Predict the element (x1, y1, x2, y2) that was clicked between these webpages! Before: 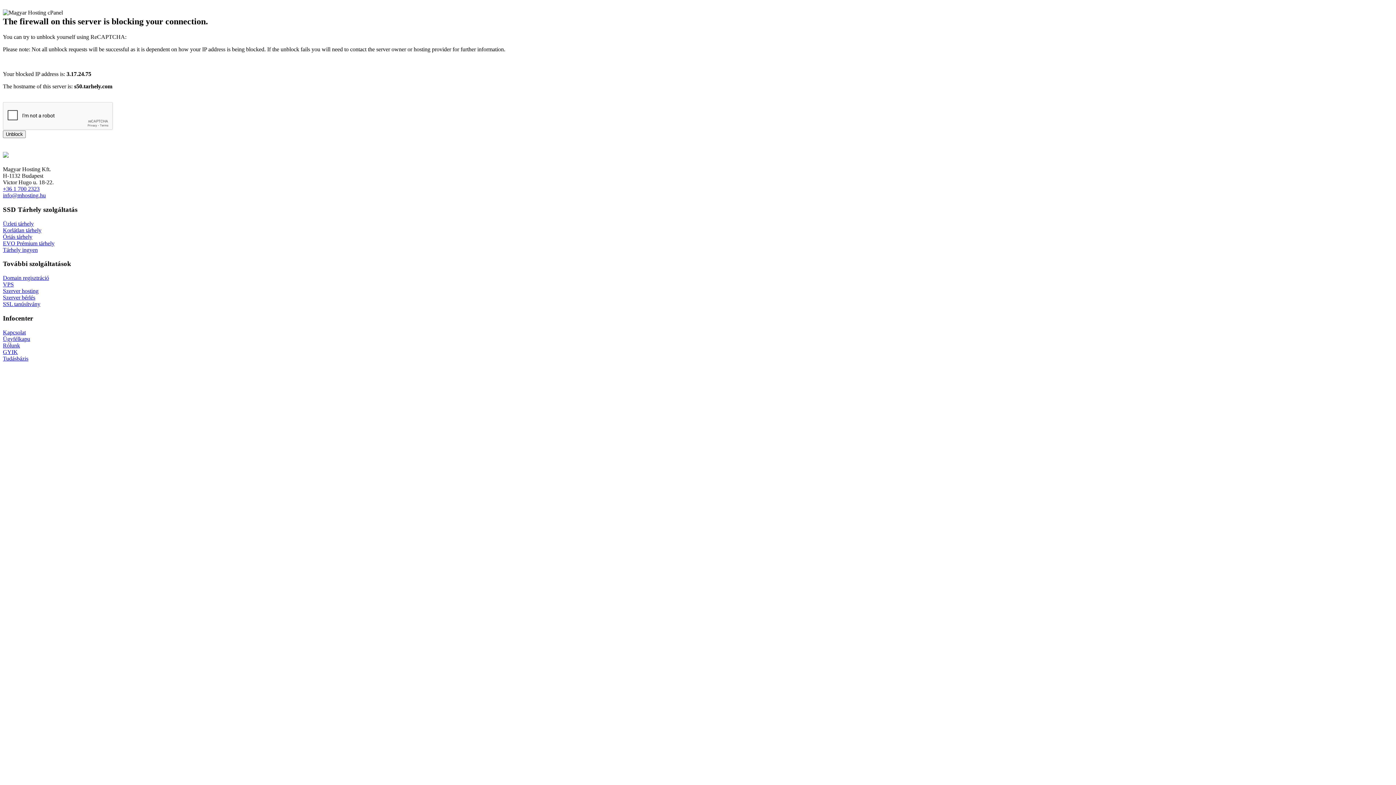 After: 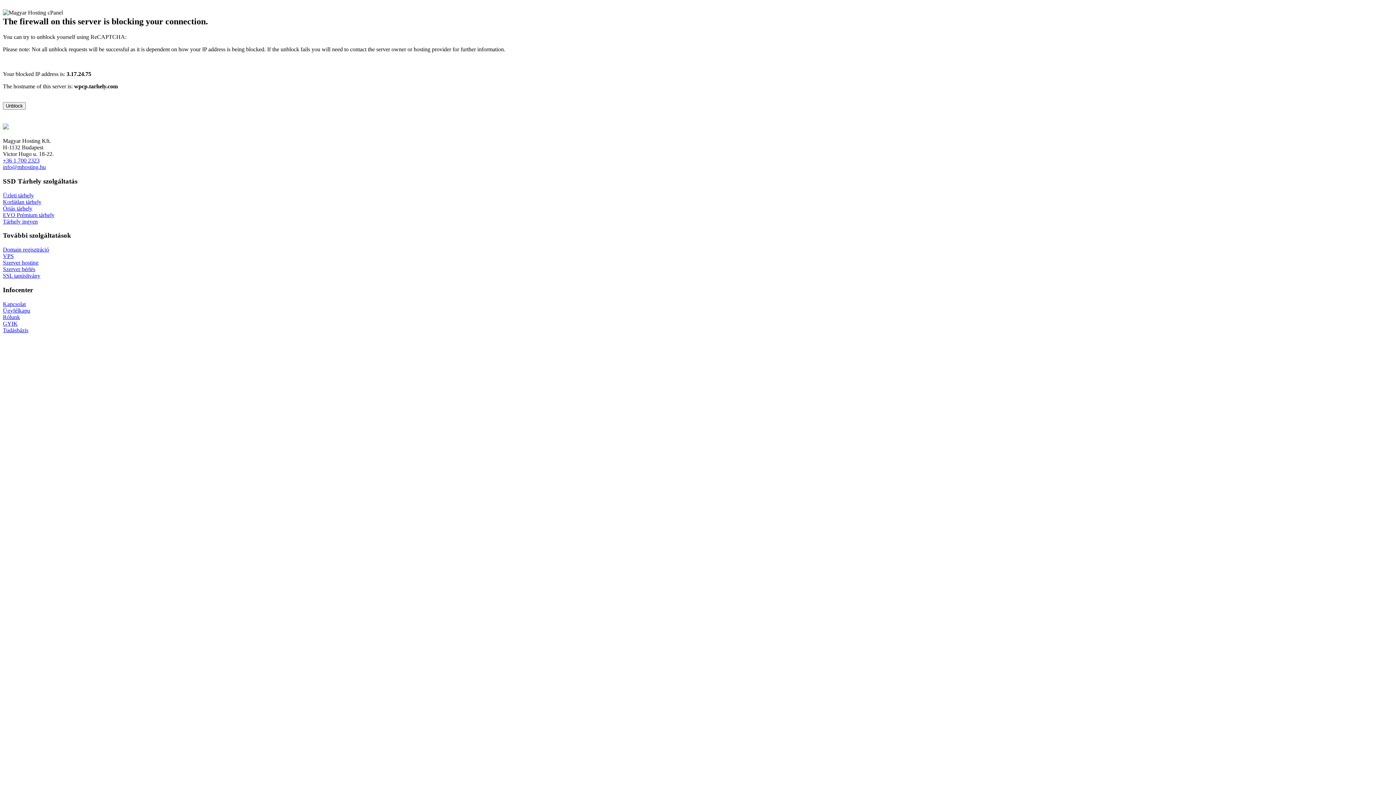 Action: label: SSL tanúsítvány bbox: (2, 301, 40, 307)